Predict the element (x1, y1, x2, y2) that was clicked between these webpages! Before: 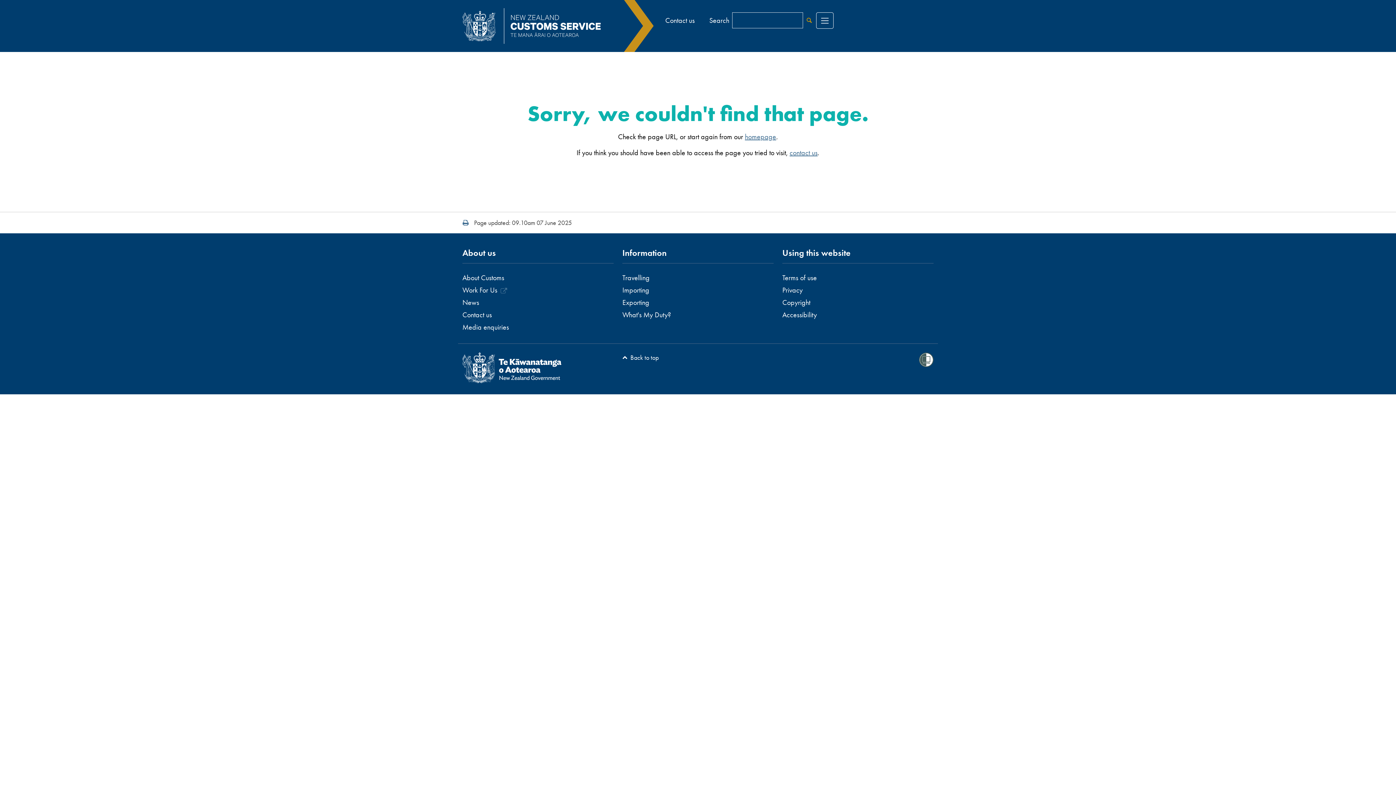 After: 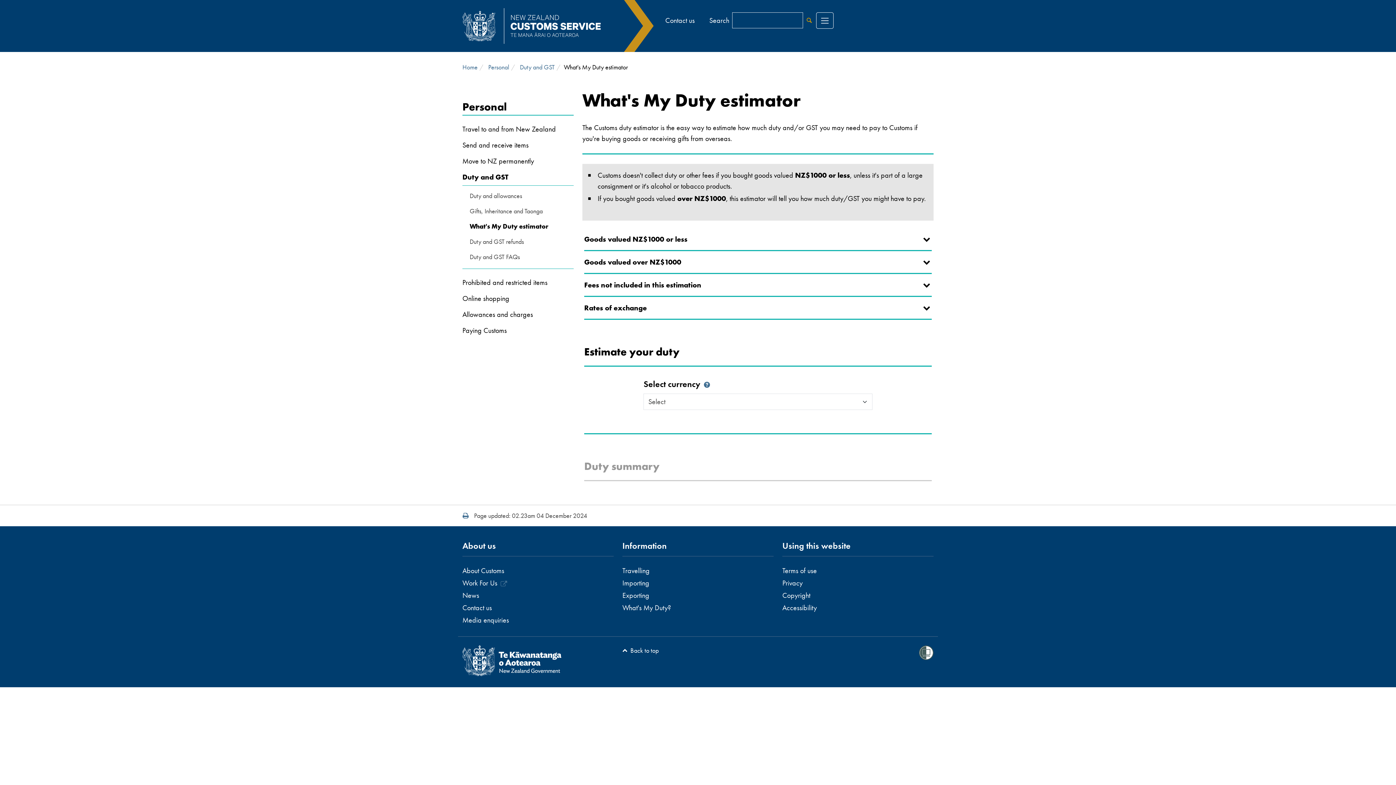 Action: label: What's My Duty? bbox: (622, 310, 671, 319)